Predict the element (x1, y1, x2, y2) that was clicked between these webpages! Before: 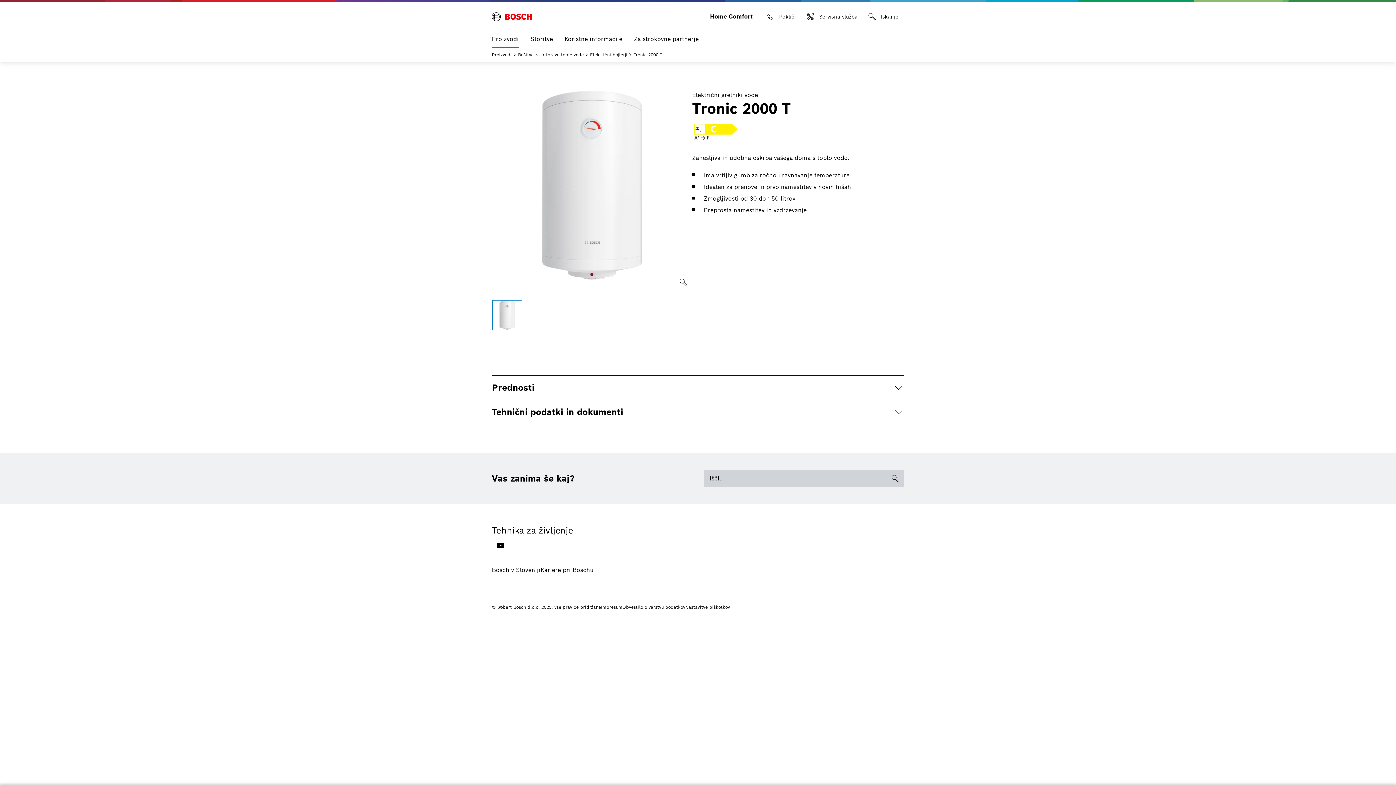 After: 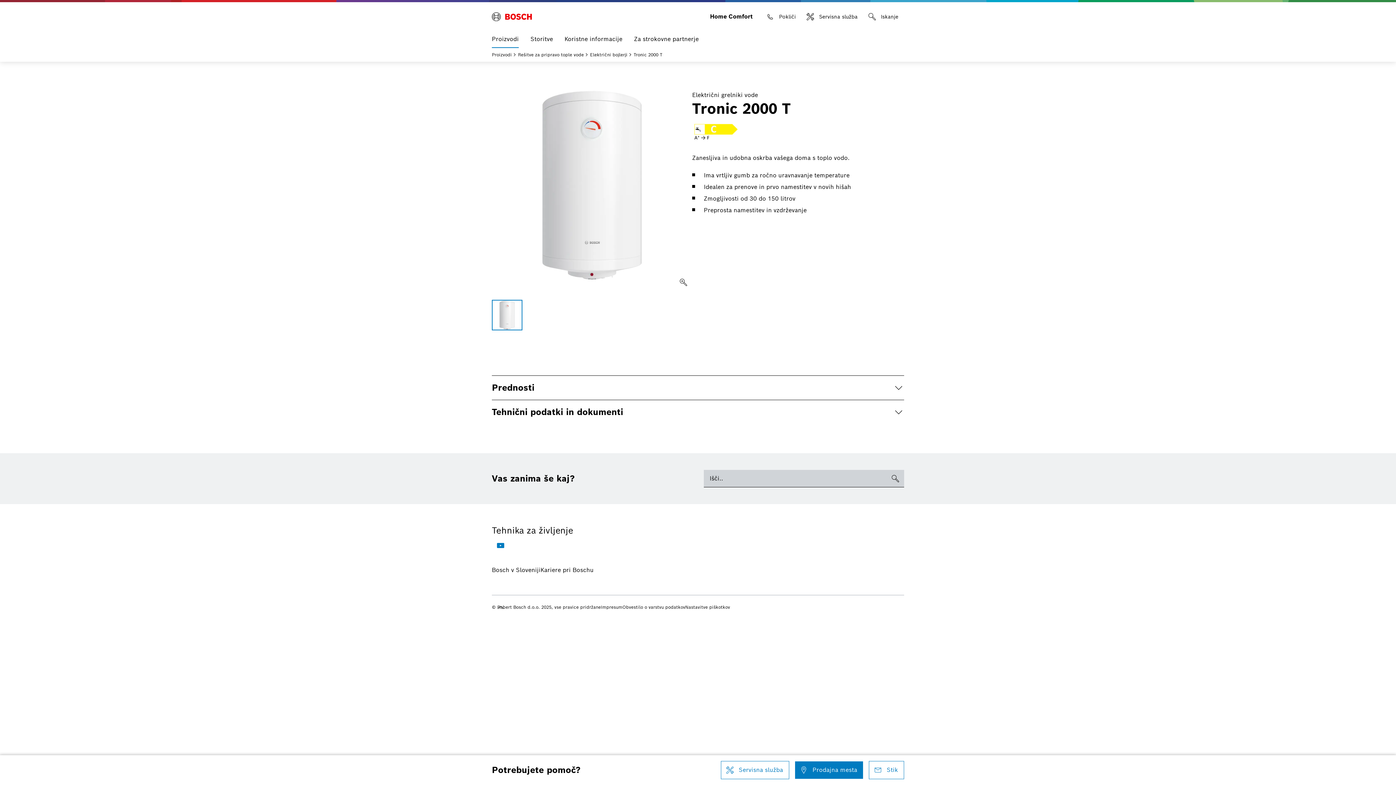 Action: label: YouTube bbox: (492, 537, 509, 554)